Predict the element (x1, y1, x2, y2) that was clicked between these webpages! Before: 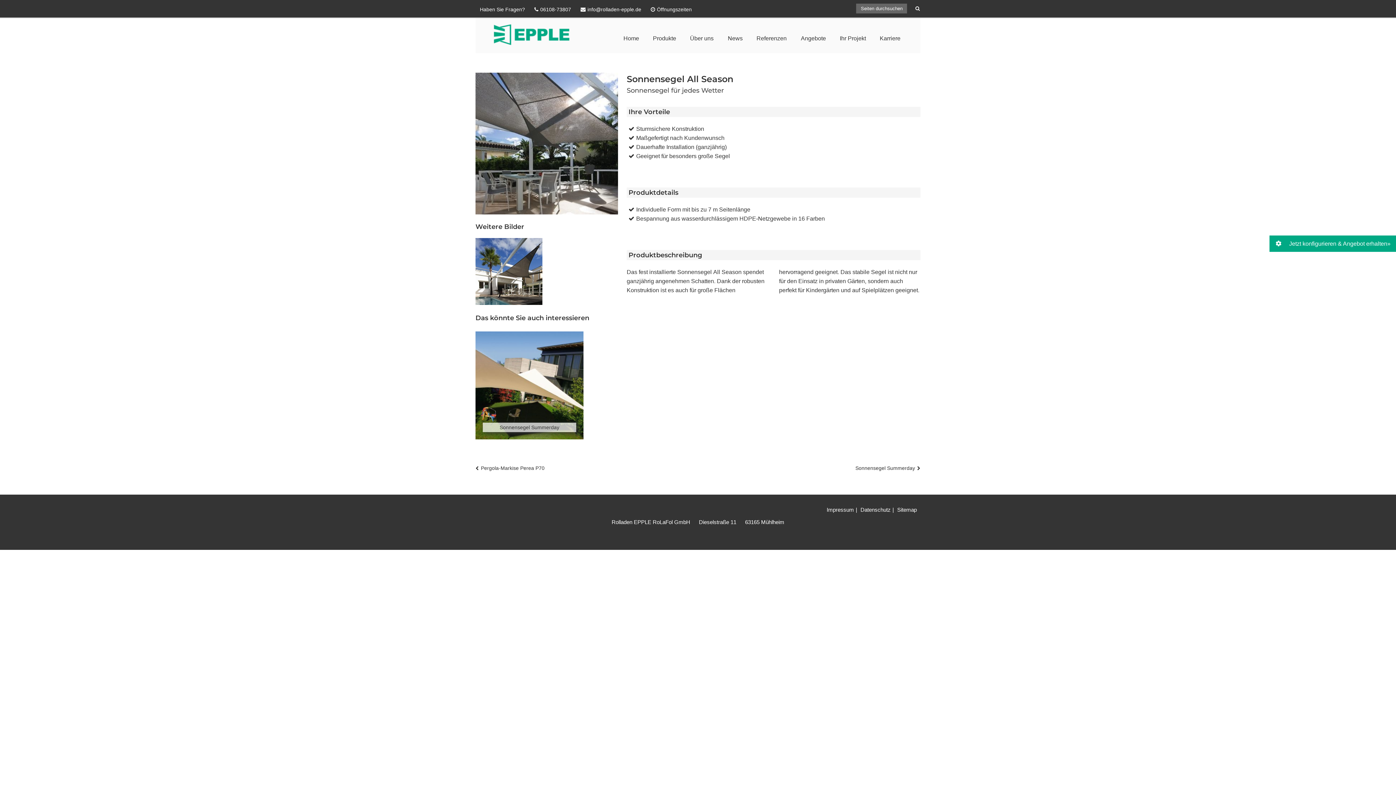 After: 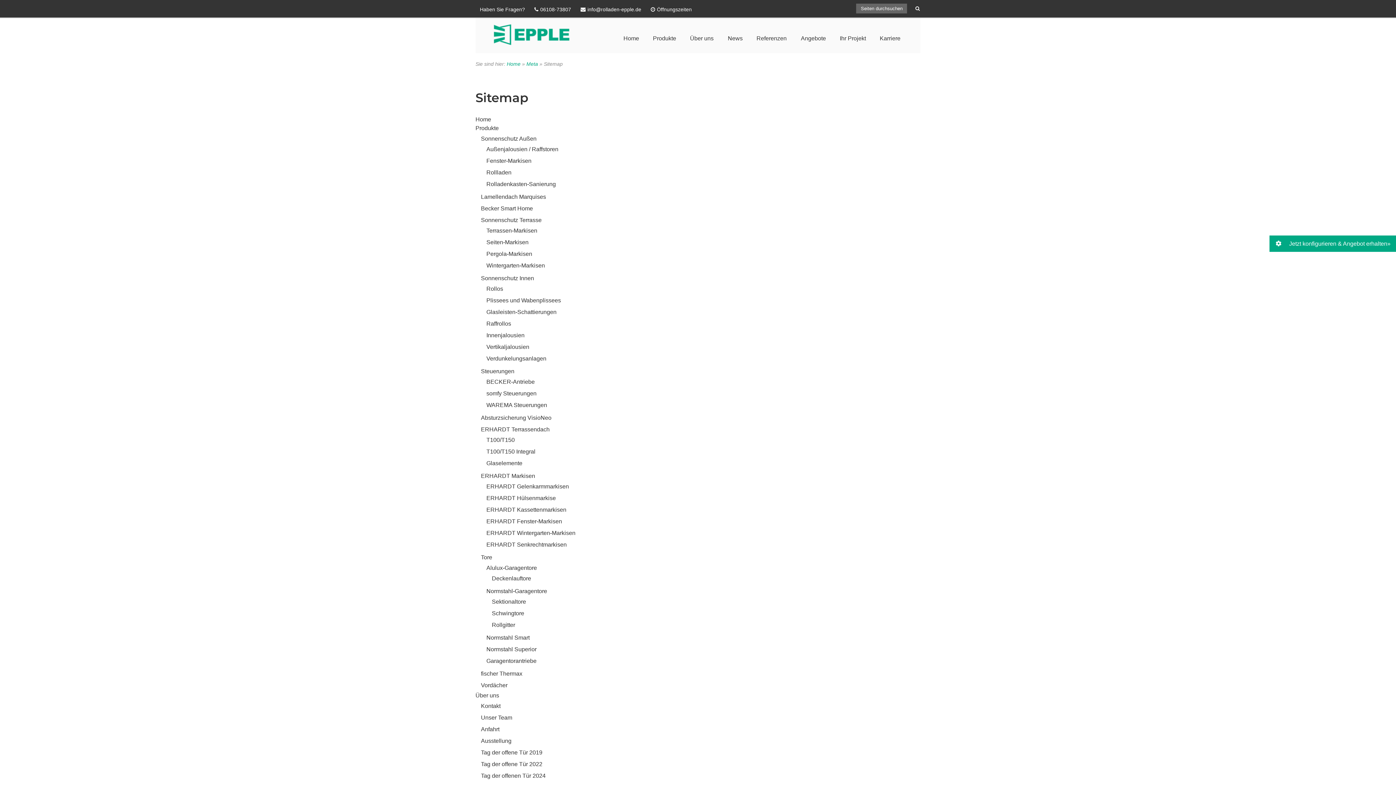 Action: label: Sitemap bbox: (897, 506, 917, 513)